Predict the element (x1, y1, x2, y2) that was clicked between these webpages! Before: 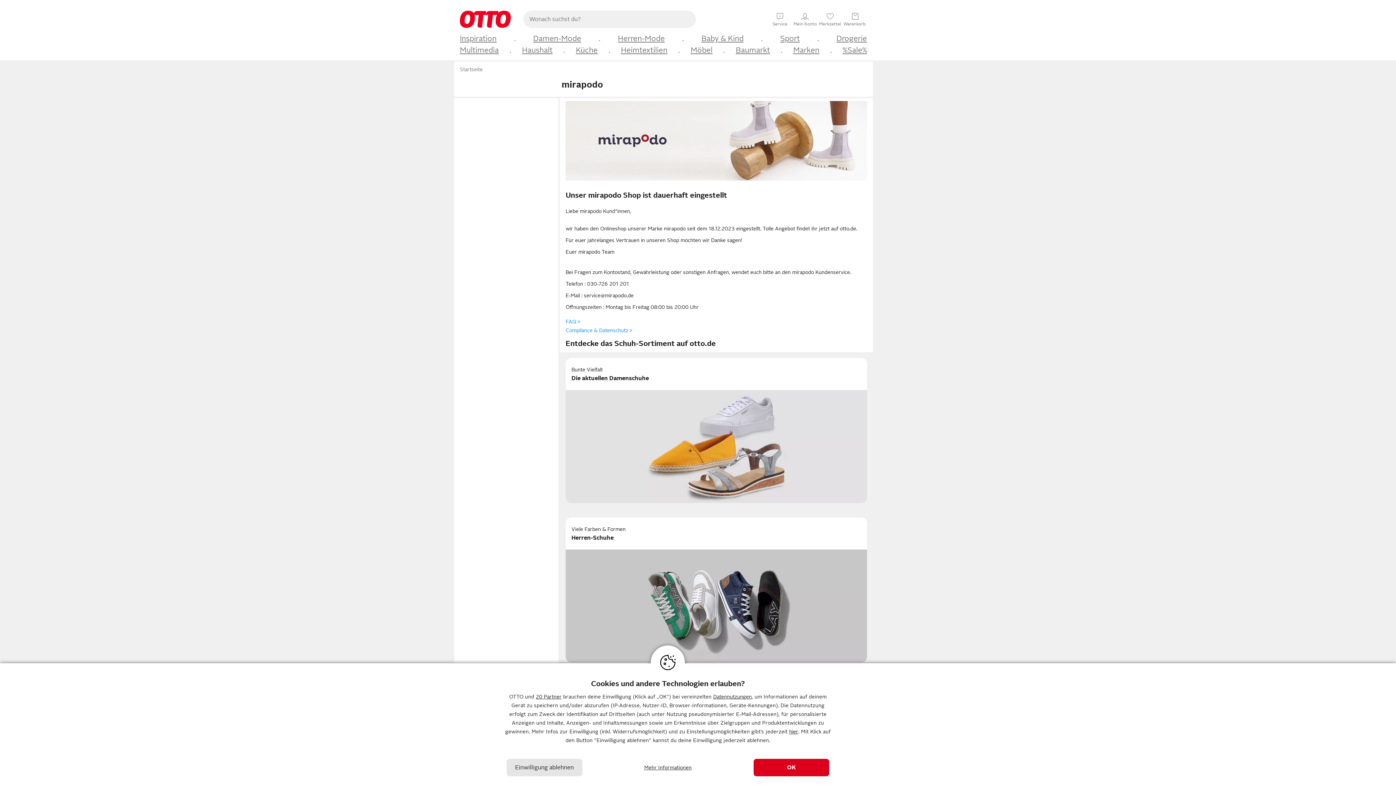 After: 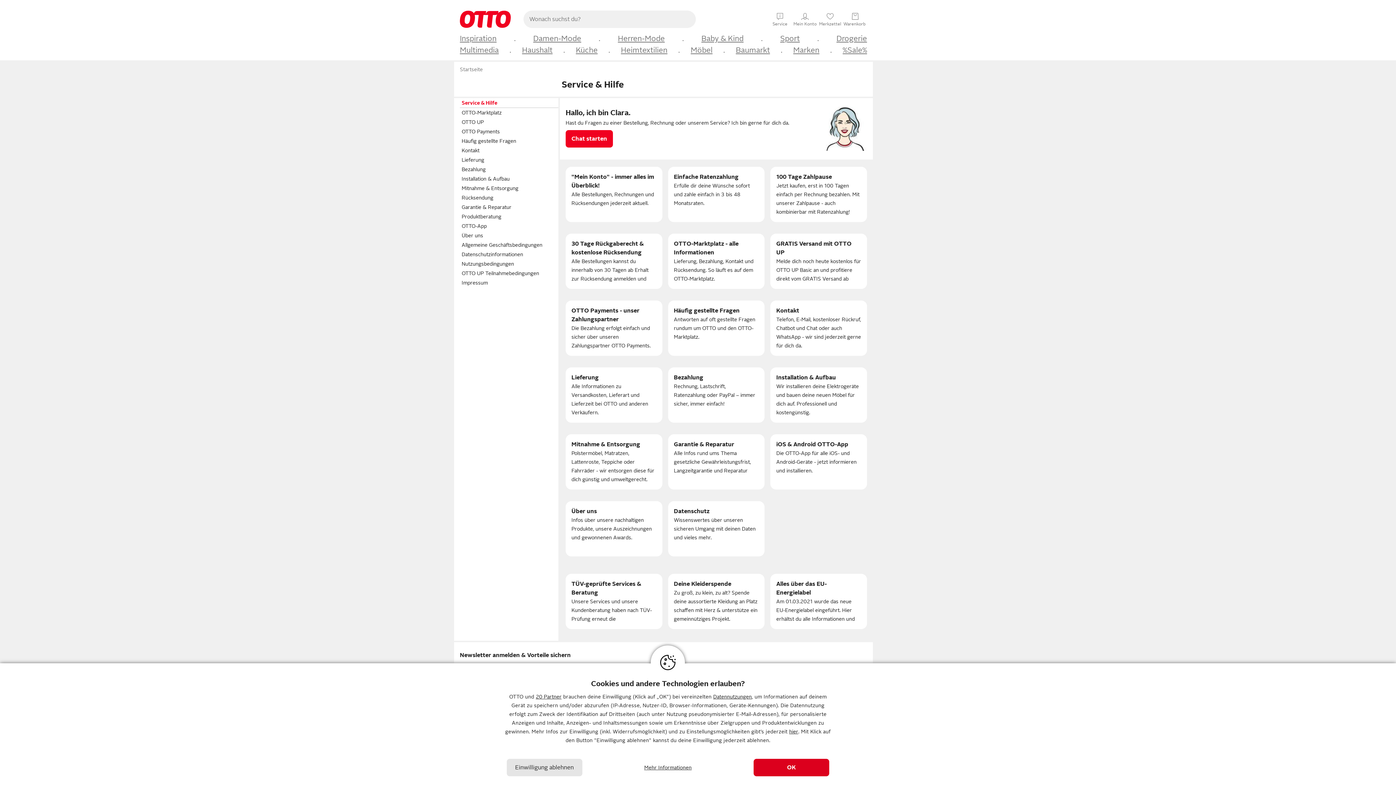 Action: label: s
Service bbox: (768, 11, 792, 26)